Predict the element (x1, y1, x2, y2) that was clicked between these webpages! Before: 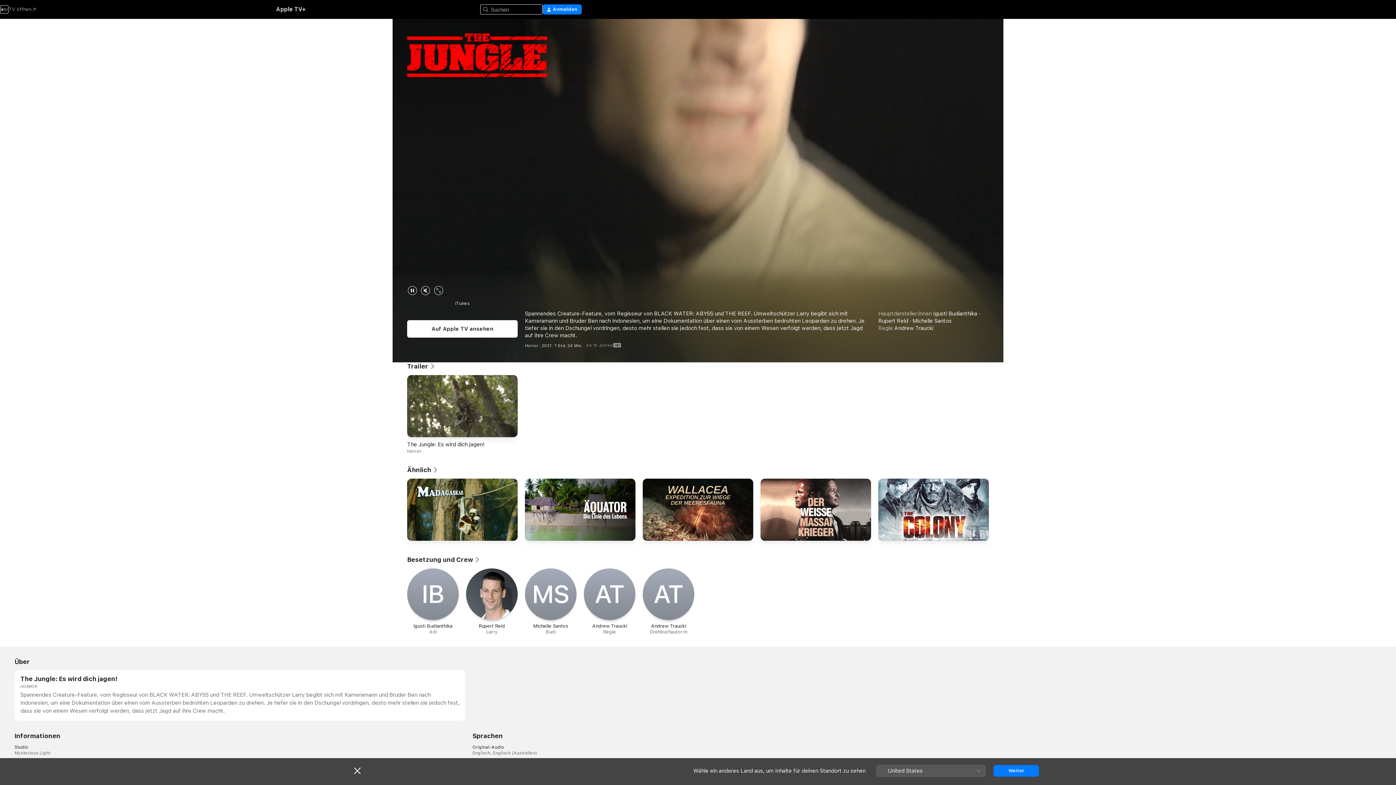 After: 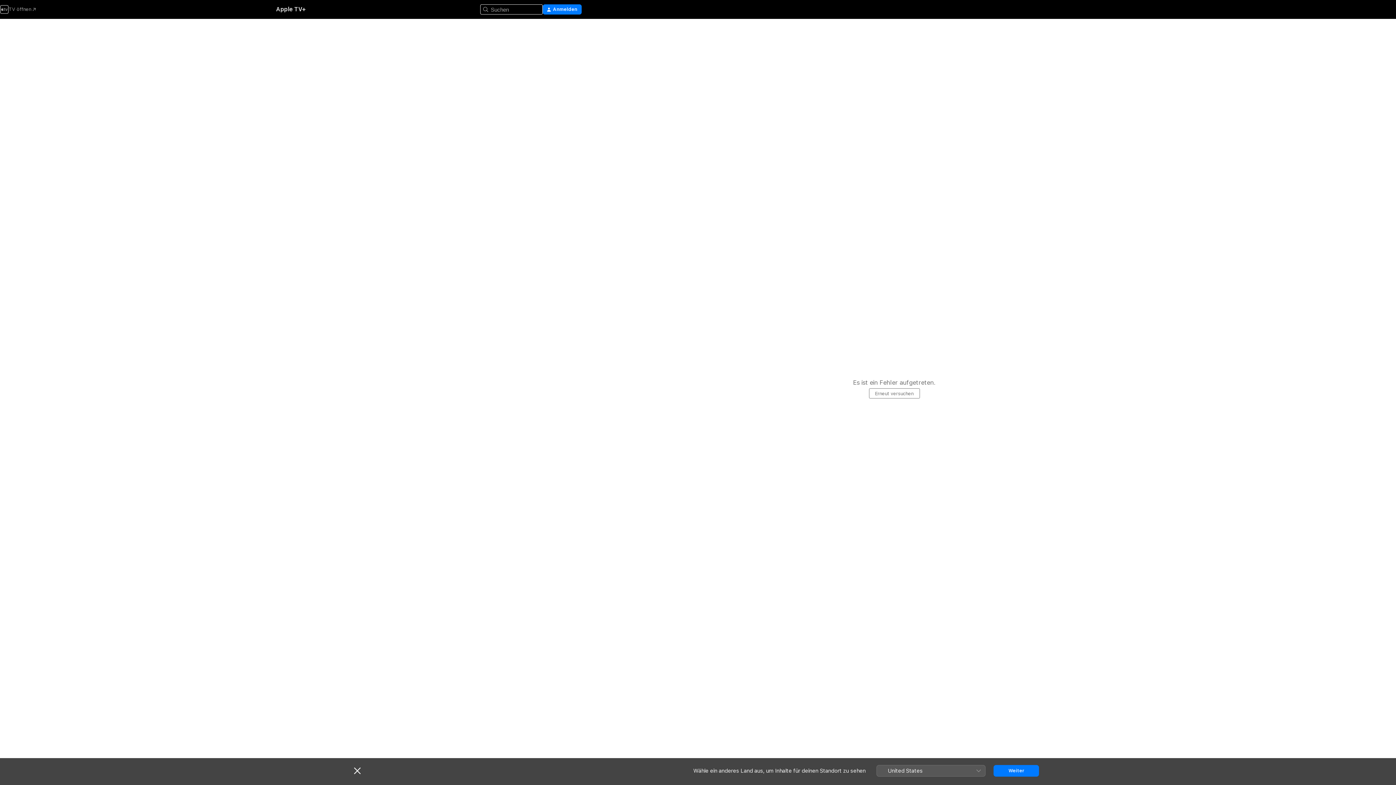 Action: label: A‌T

Andrew Traucki

Regie bbox: (584, 568, 635, 635)